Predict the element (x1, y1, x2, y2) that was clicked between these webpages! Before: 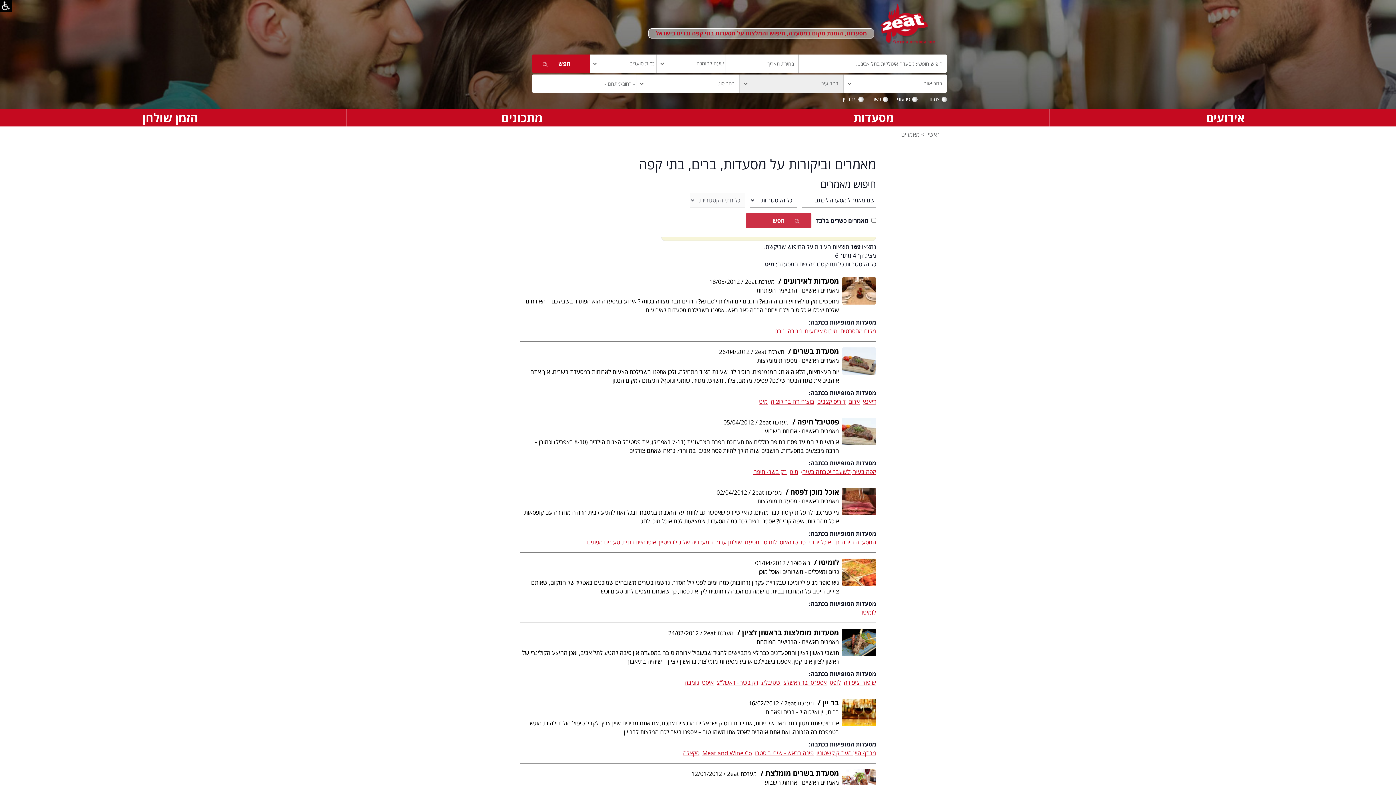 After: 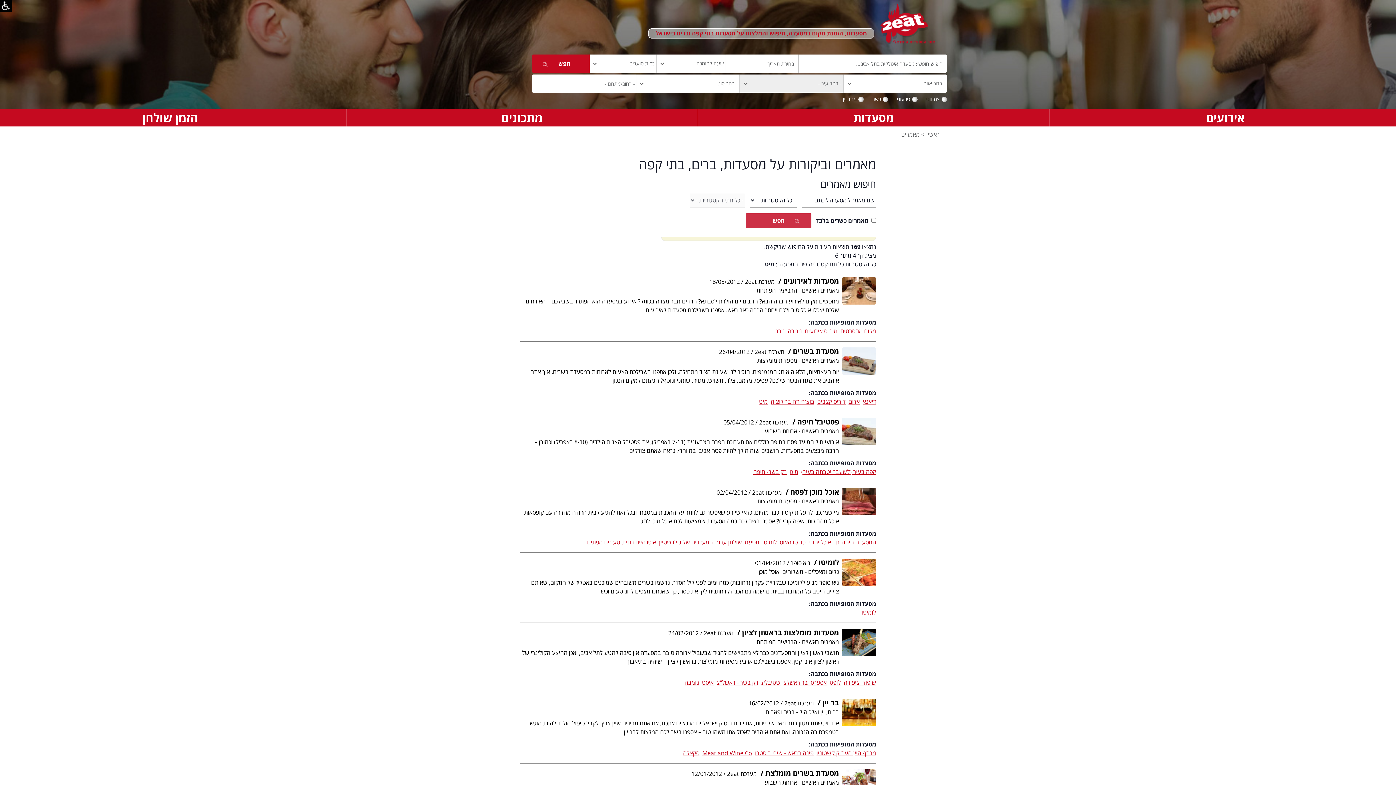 Action: bbox: (755, 749, 813, 757) label: פינה בראש - שירי ביסטרו